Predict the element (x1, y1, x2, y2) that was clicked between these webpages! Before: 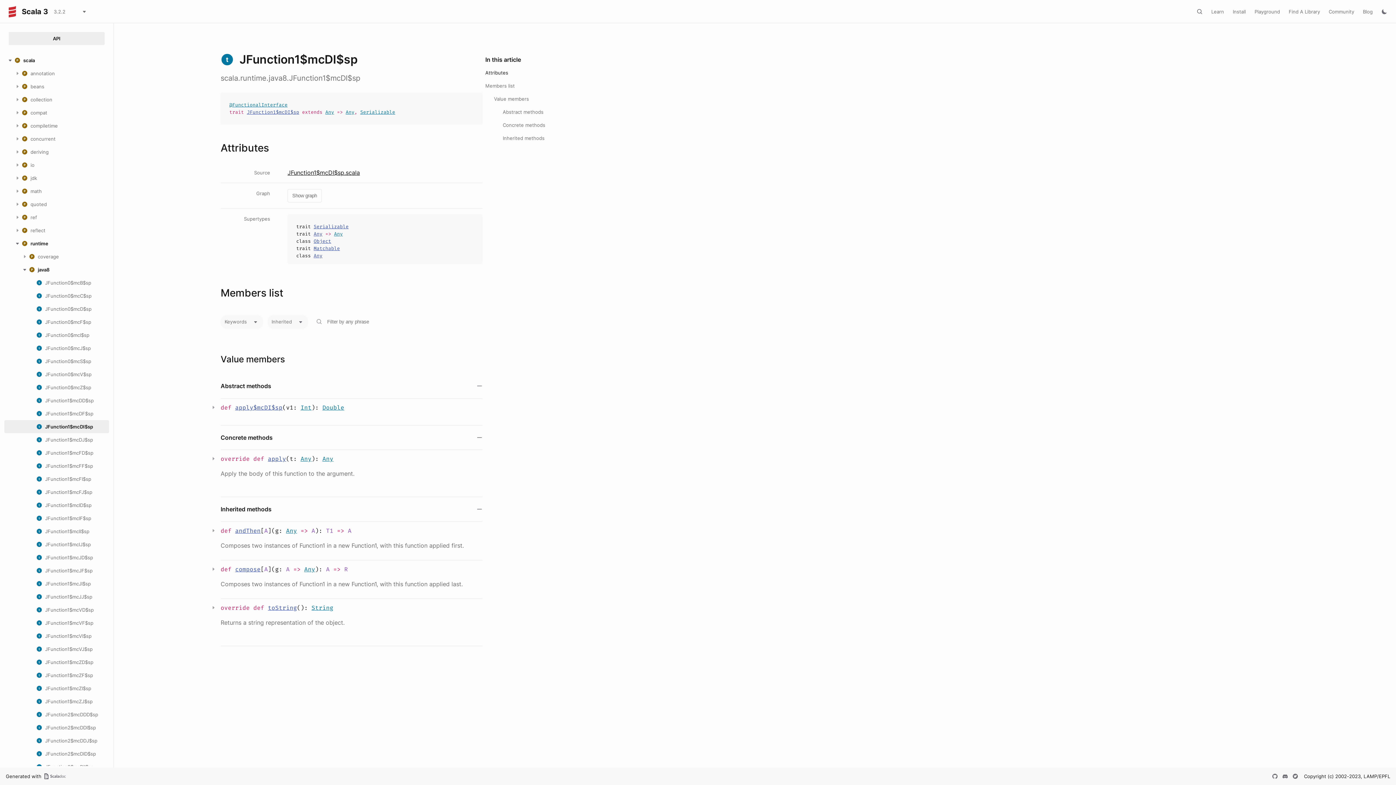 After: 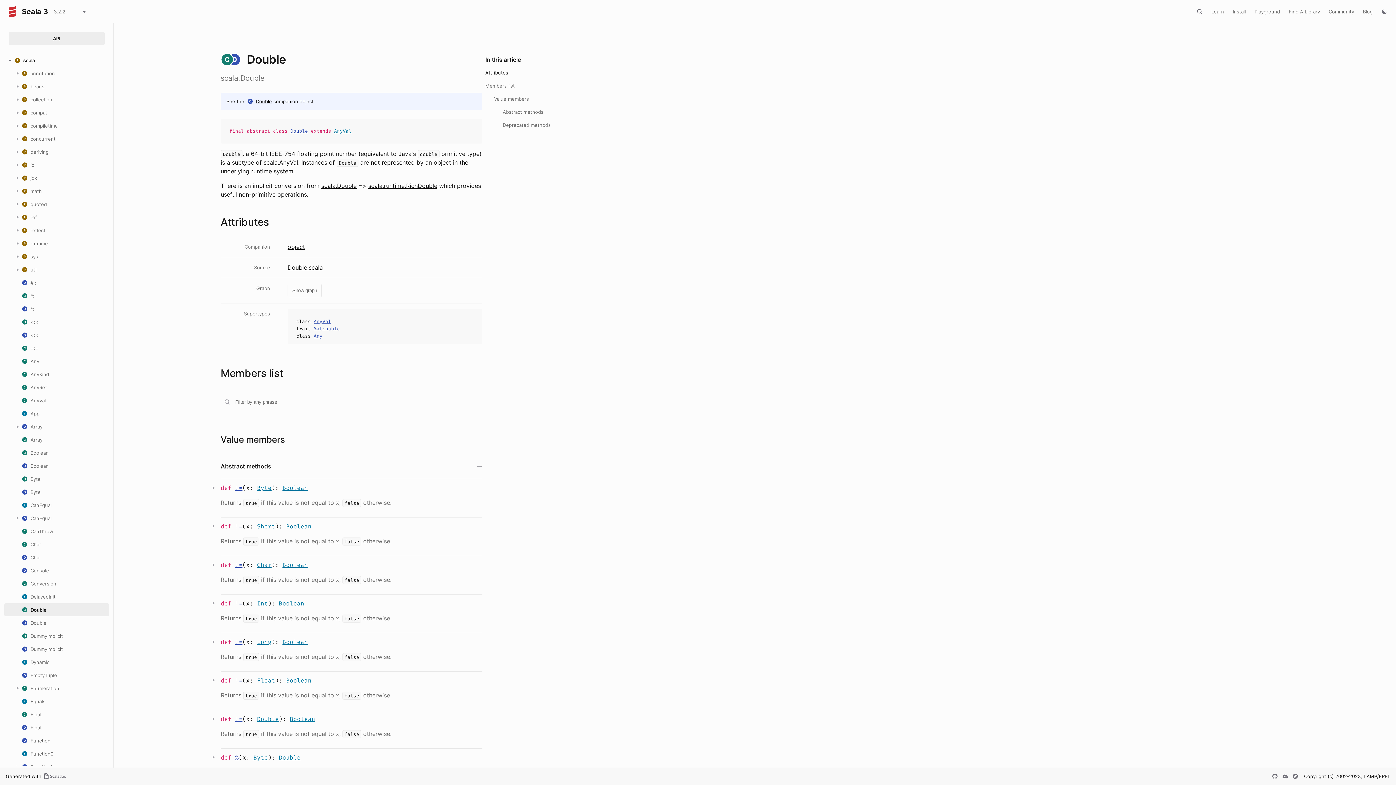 Action: bbox: (322, 403, 344, 411) label: Double